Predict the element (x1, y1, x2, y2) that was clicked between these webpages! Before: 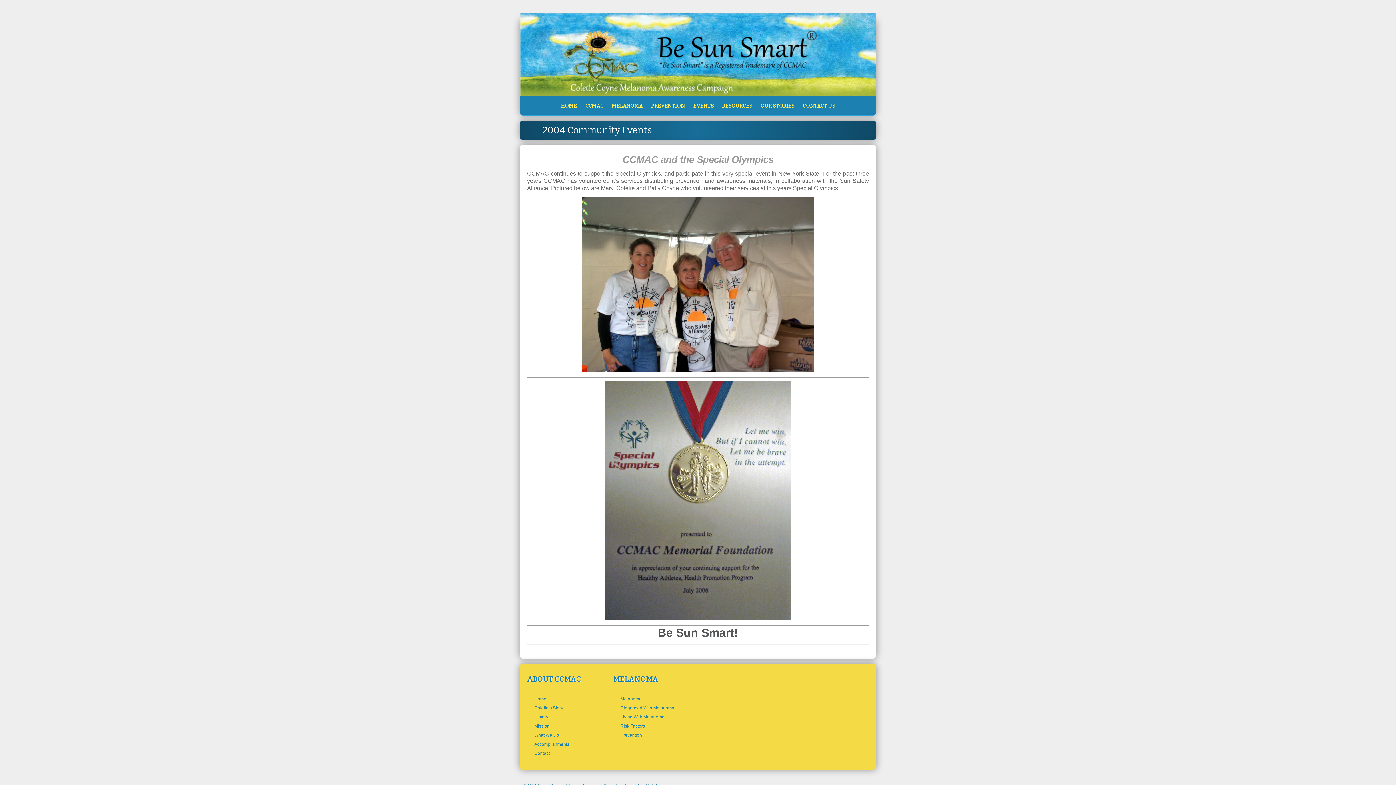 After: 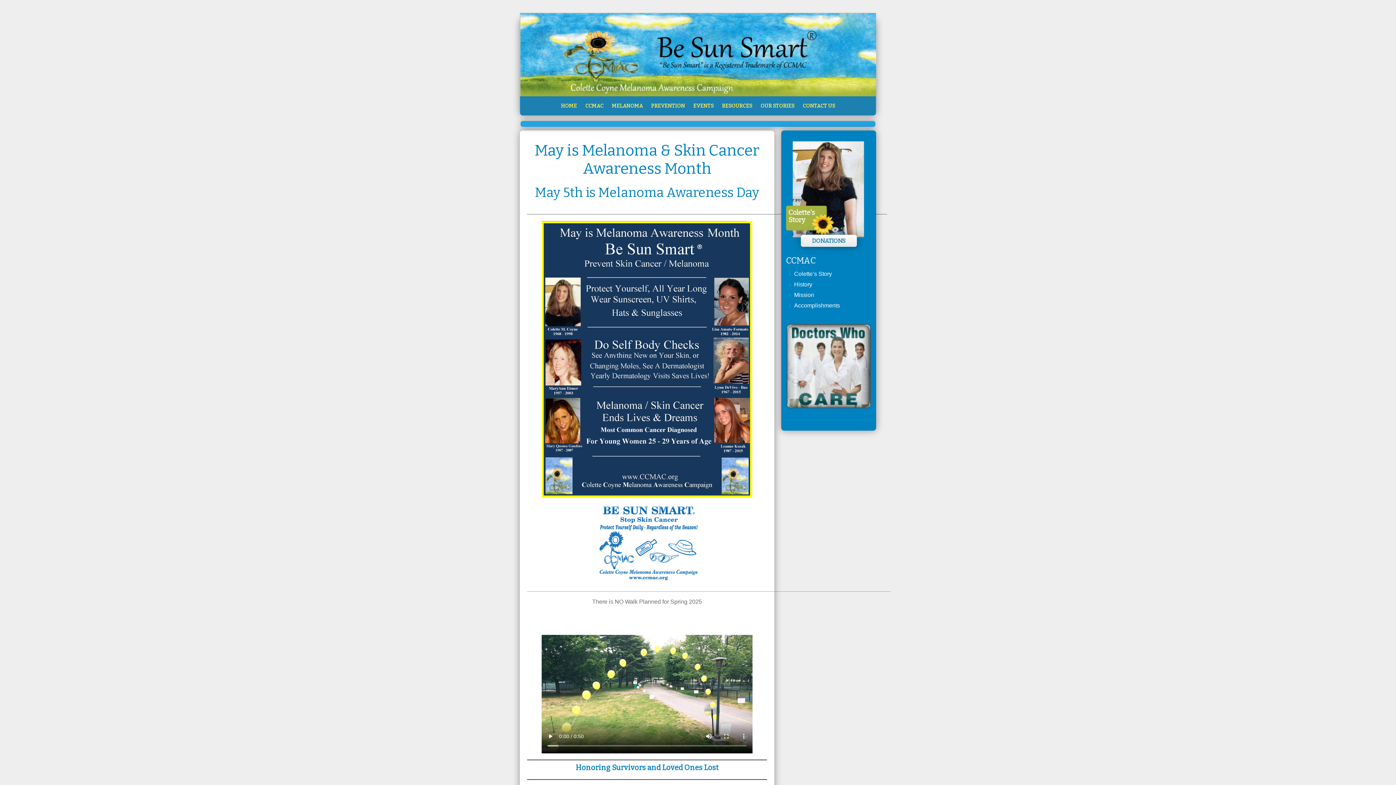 Action: label: Home bbox: (534, 696, 546, 701)